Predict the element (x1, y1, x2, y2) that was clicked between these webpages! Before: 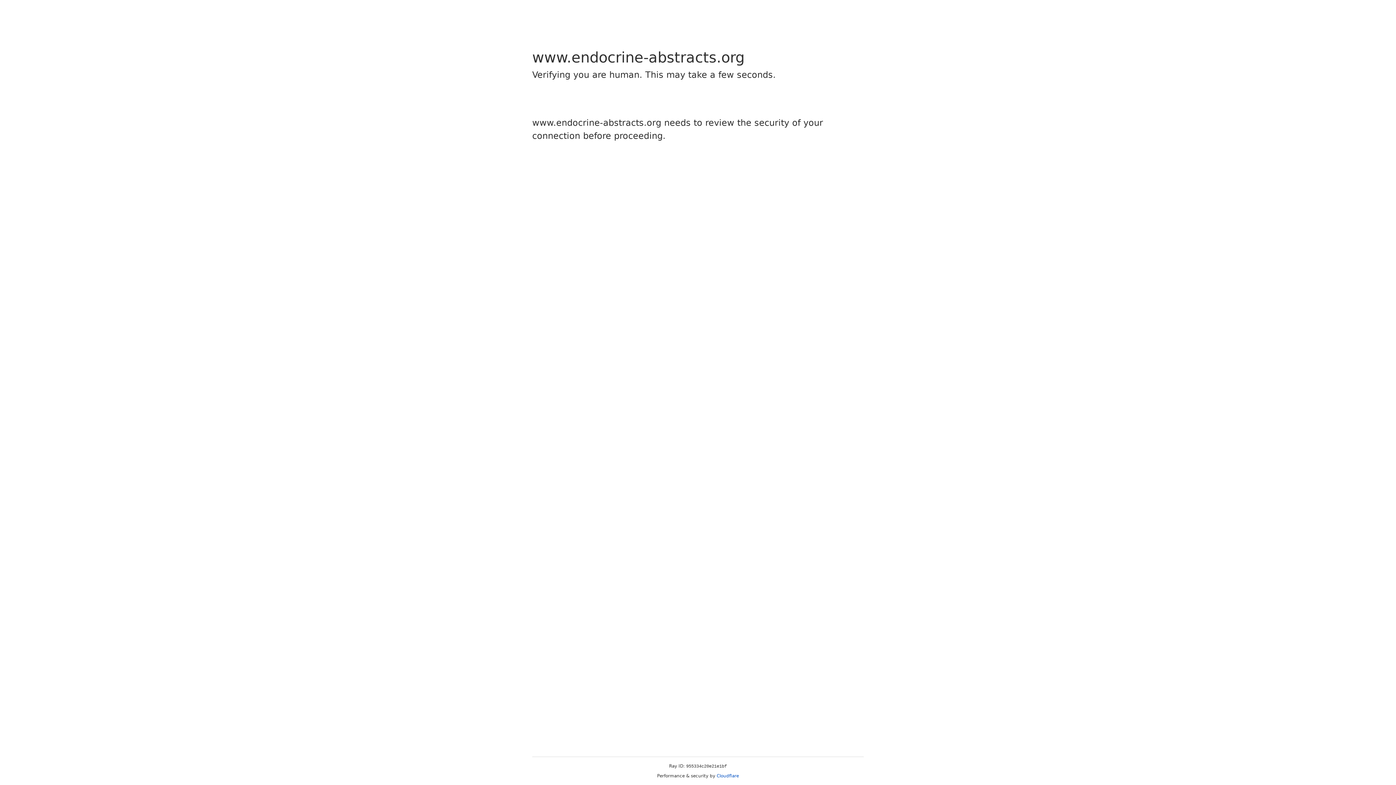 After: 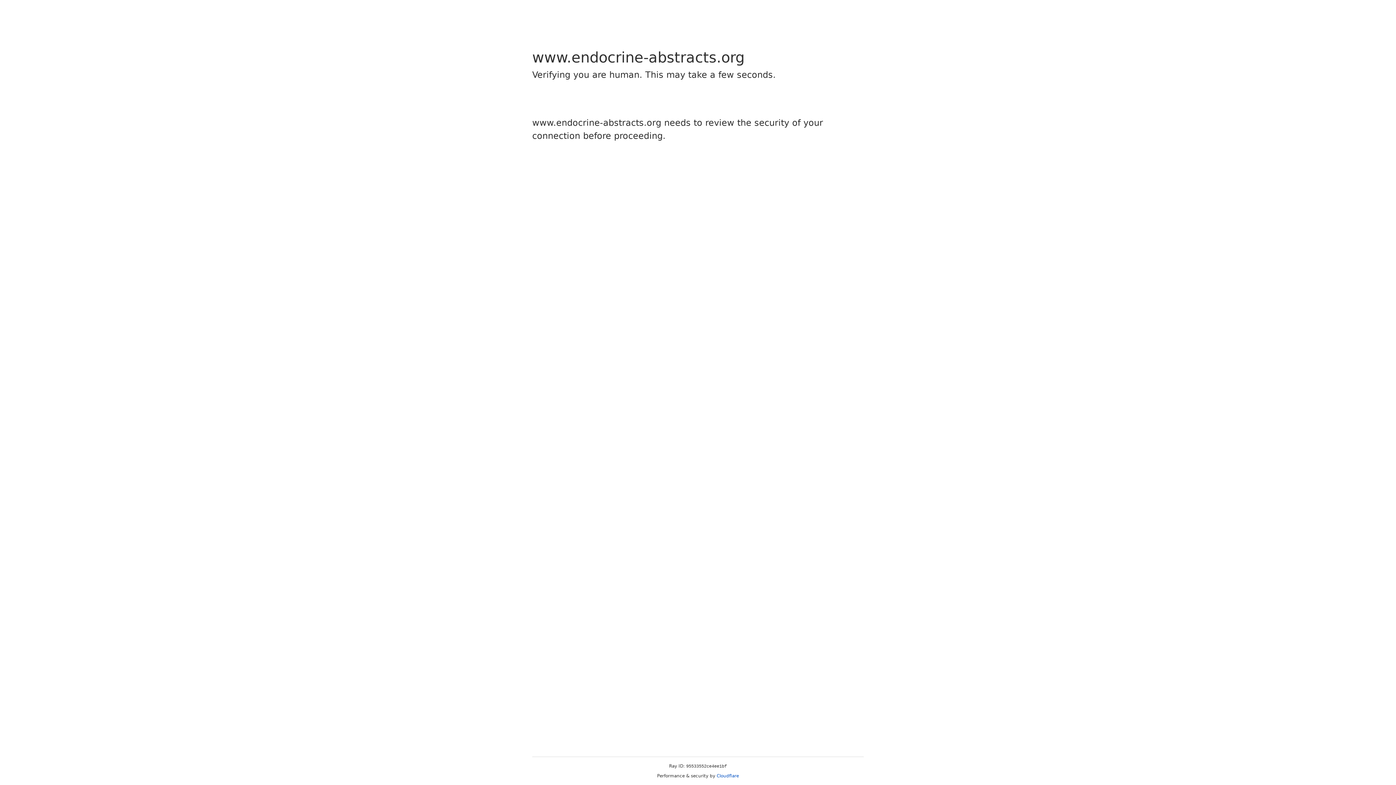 Action: label: Cloudflare bbox: (716, 773, 739, 778)